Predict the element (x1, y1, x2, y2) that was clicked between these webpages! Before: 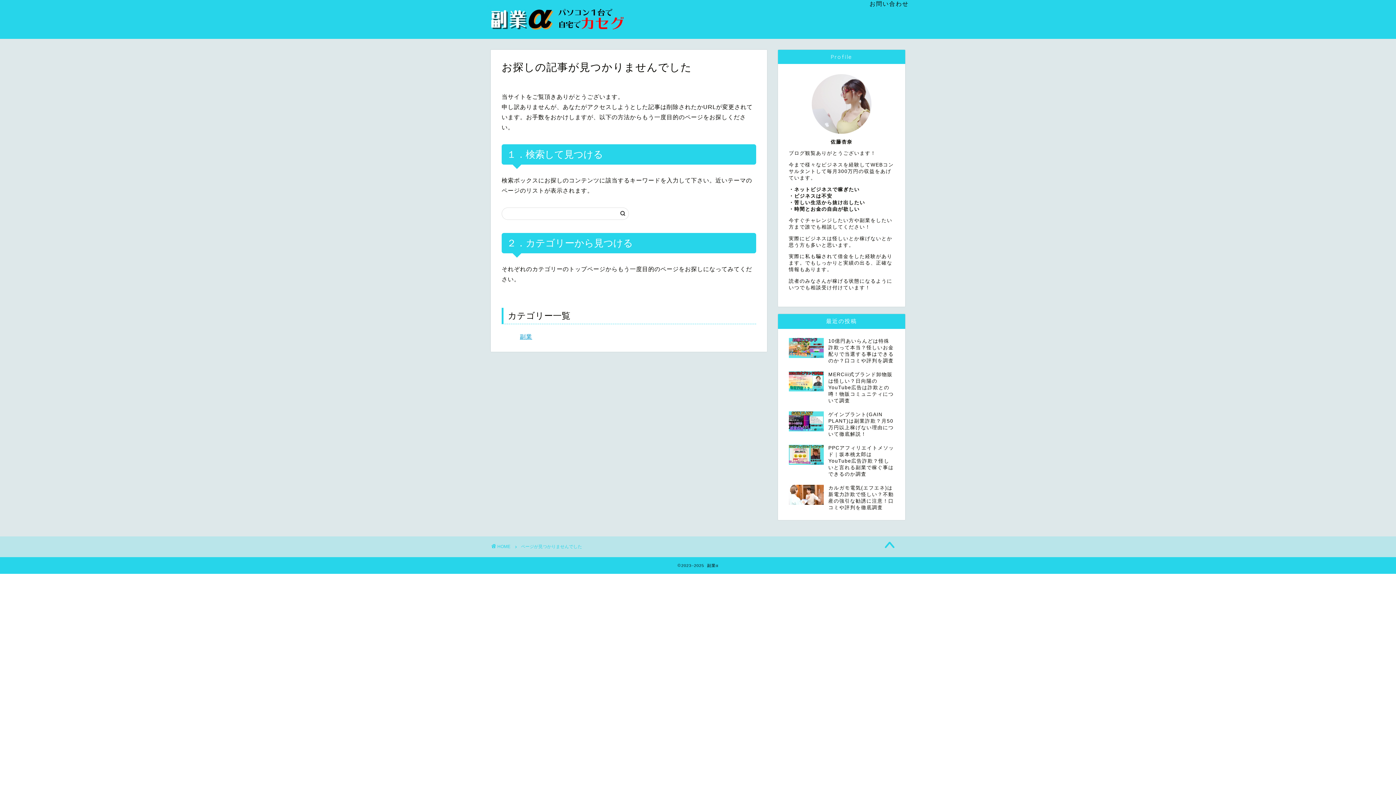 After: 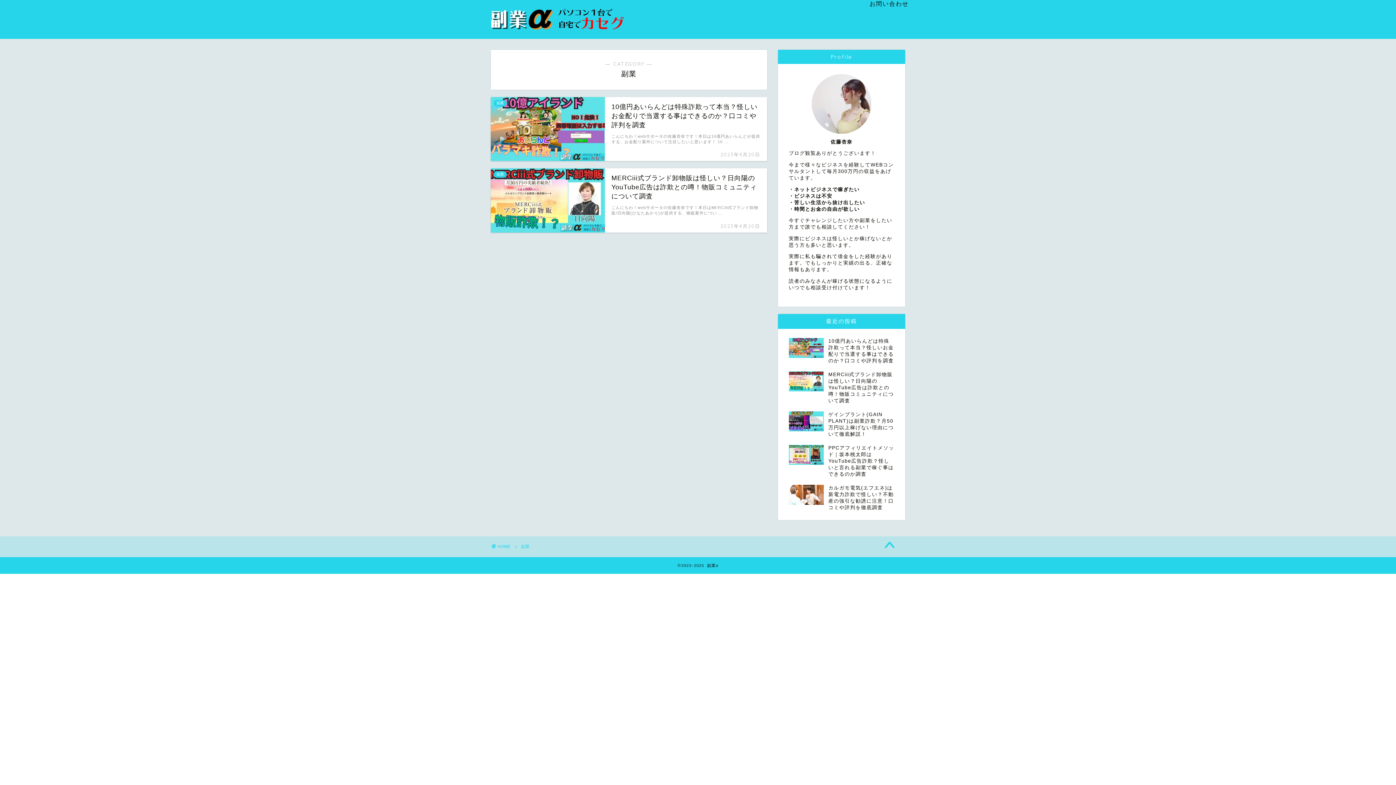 Action: bbox: (520, 333, 532, 340) label: 副業